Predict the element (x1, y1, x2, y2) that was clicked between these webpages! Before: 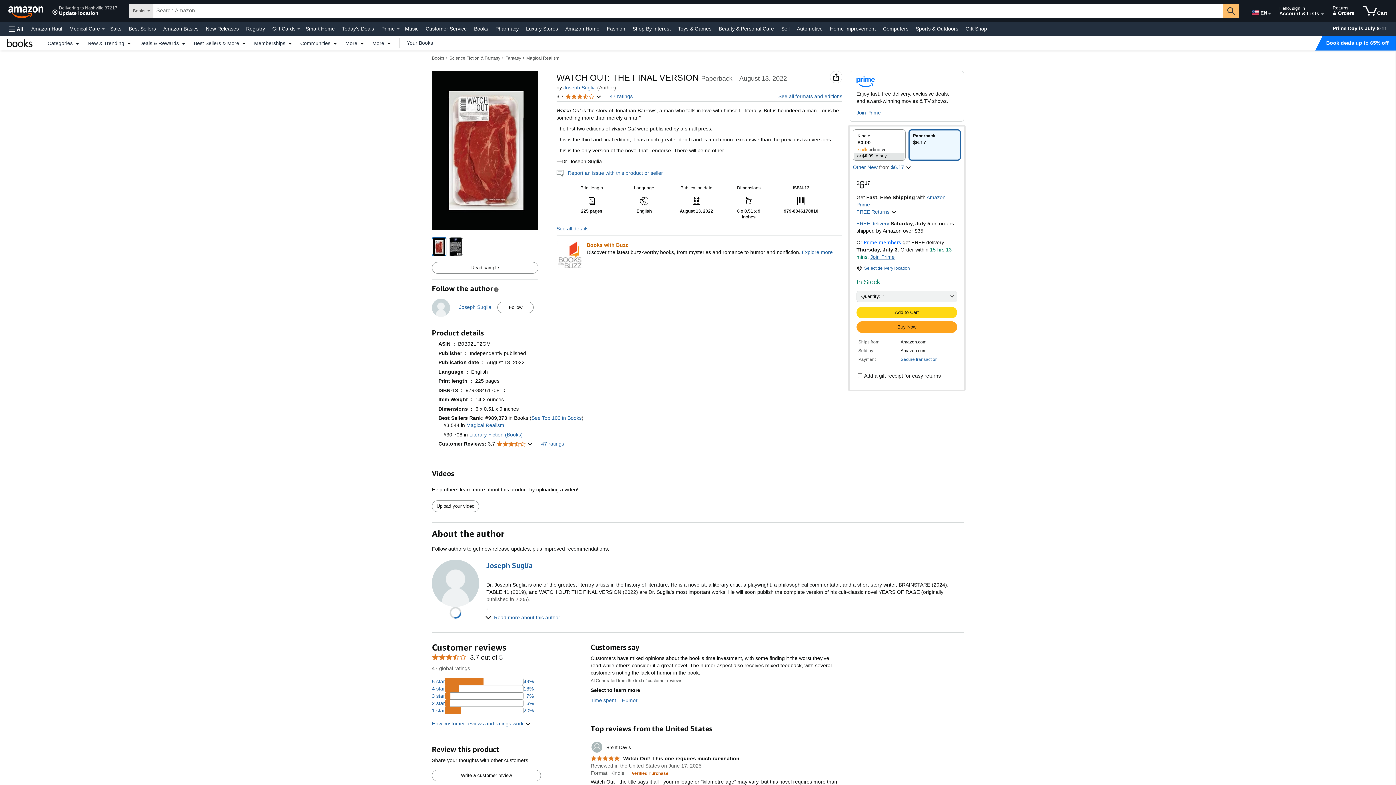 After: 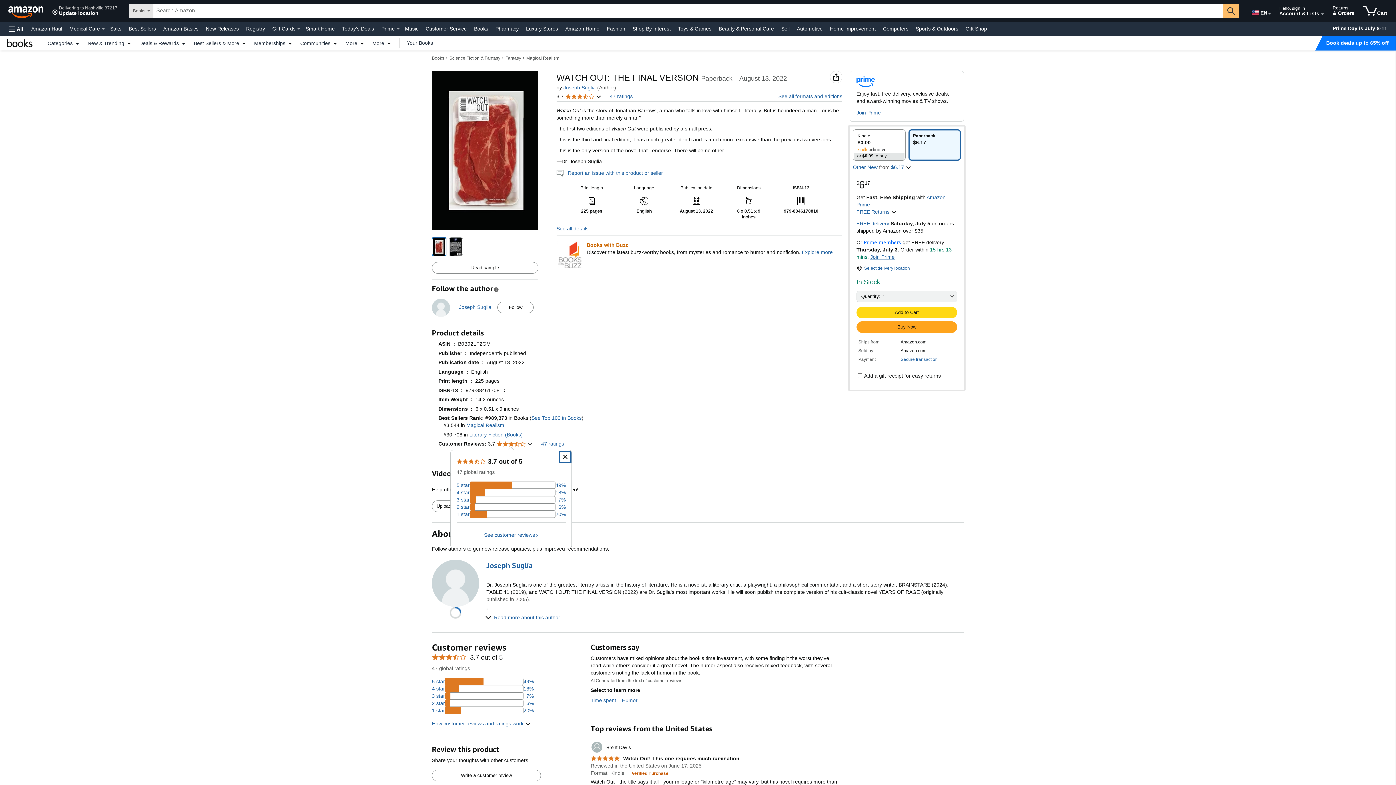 Action: label: 3.7 
3.7 out of 5 stars
  bbox: (488, 440, 533, 448)